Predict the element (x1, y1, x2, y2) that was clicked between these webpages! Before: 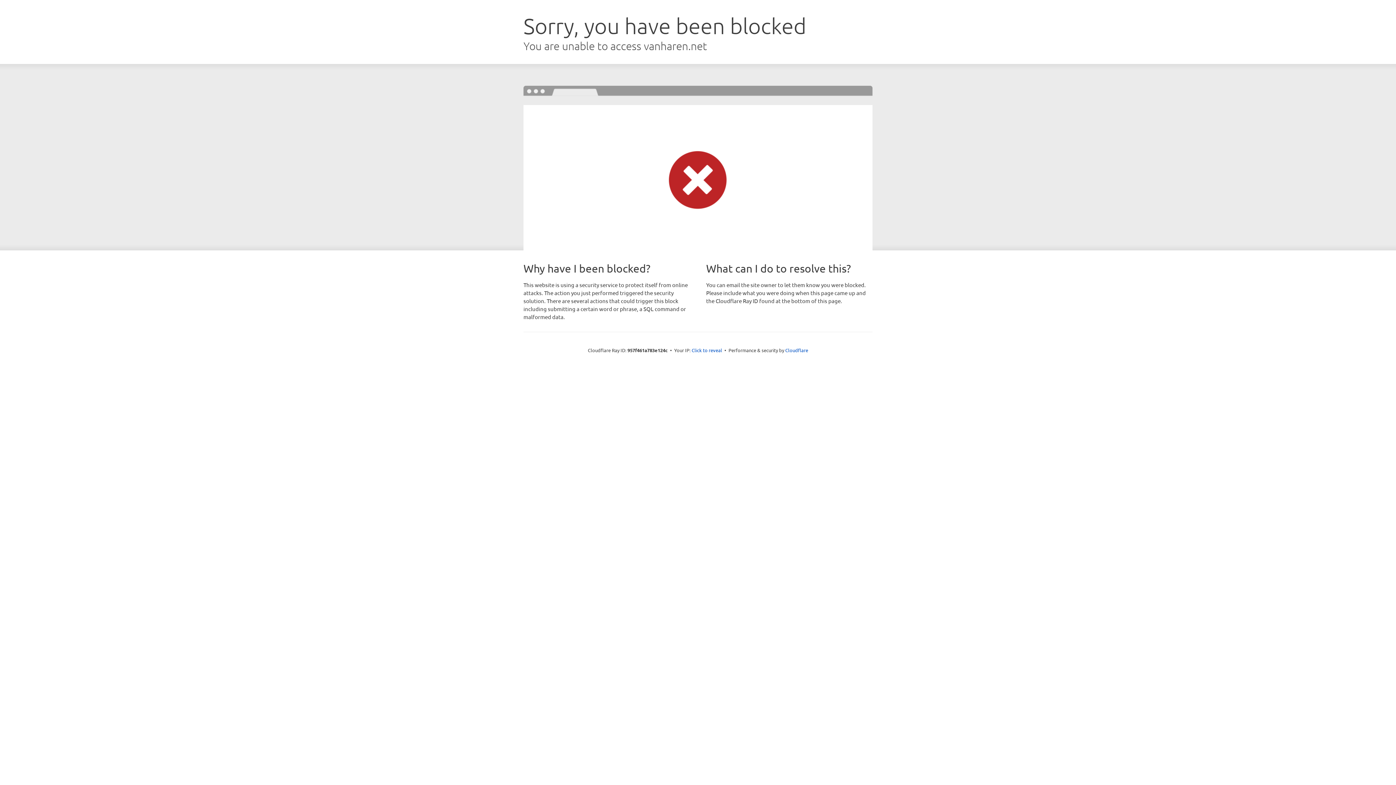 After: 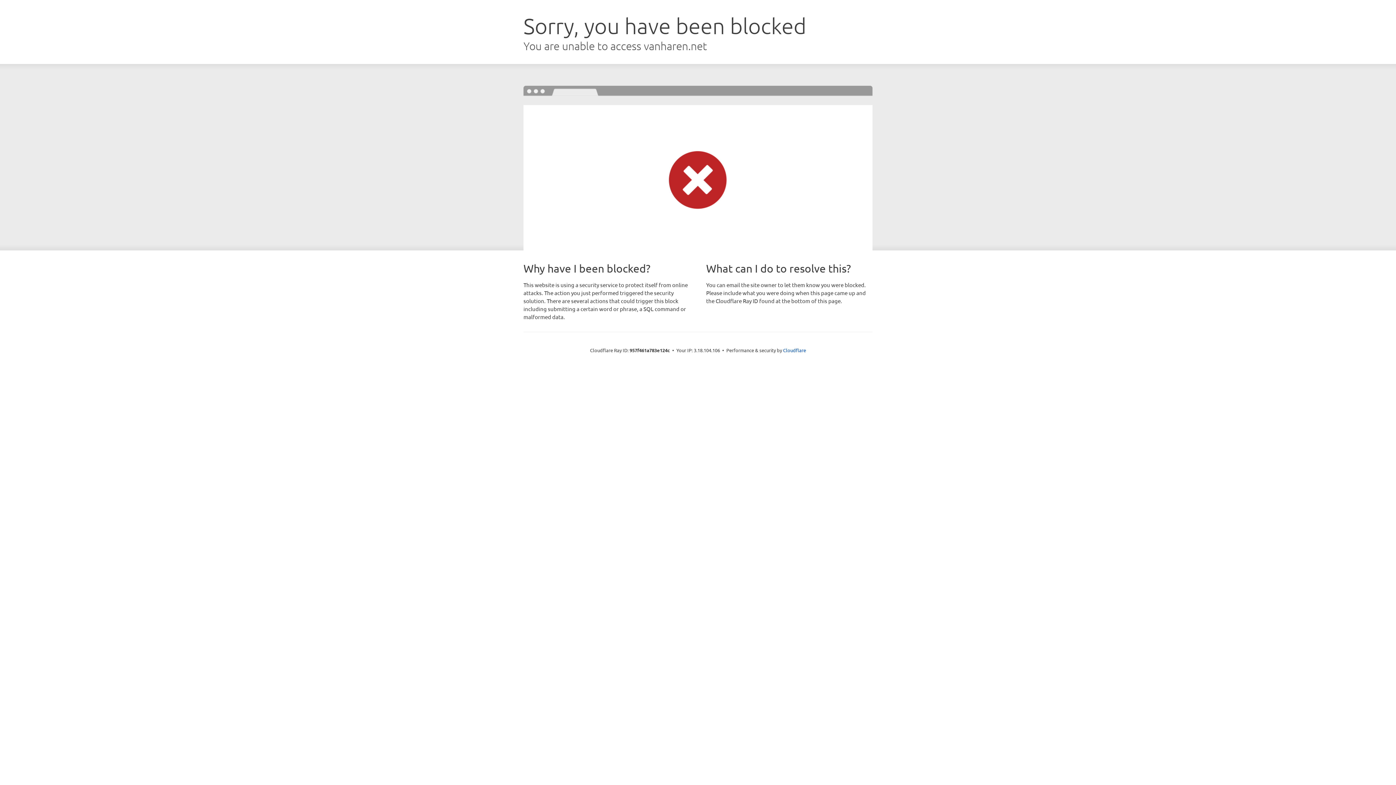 Action: bbox: (691, 346, 722, 353) label: Click to reveal